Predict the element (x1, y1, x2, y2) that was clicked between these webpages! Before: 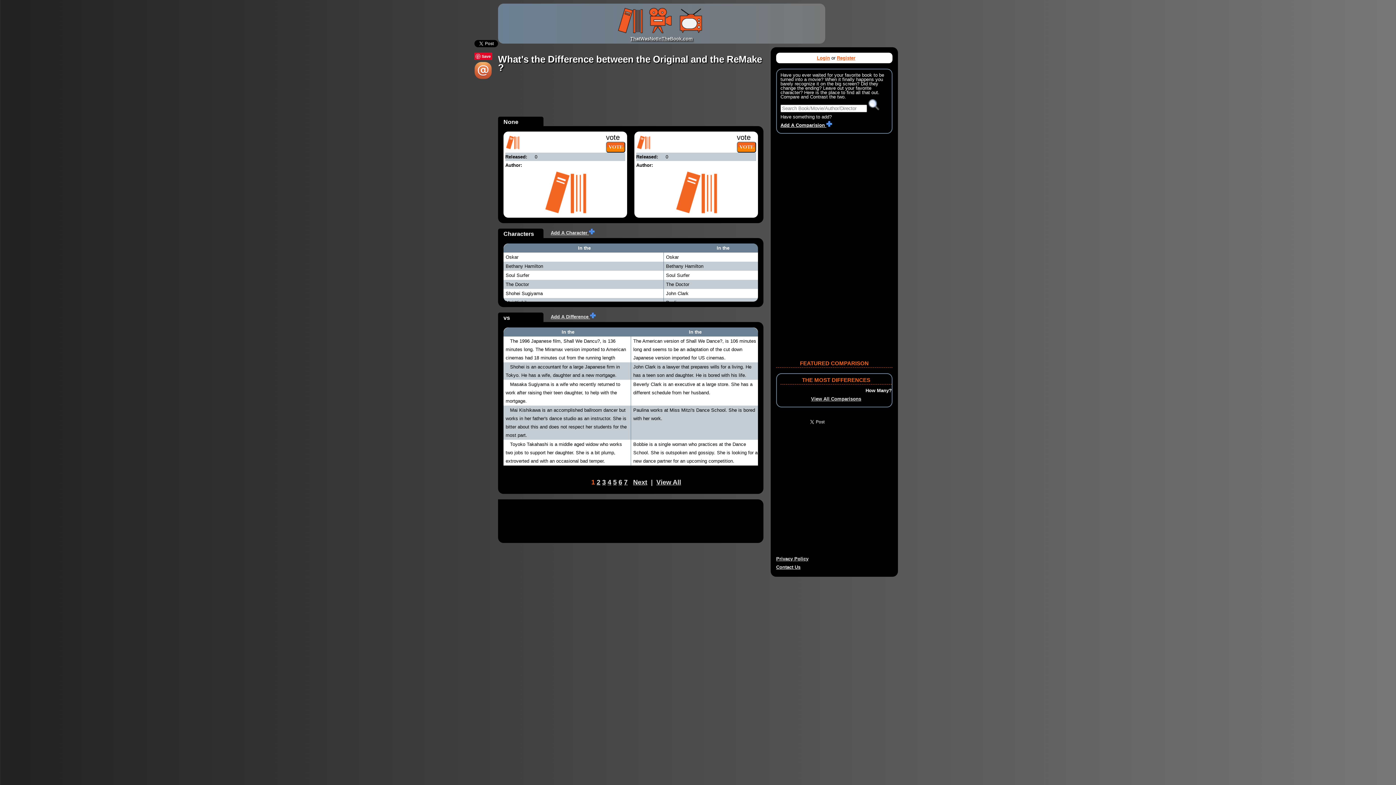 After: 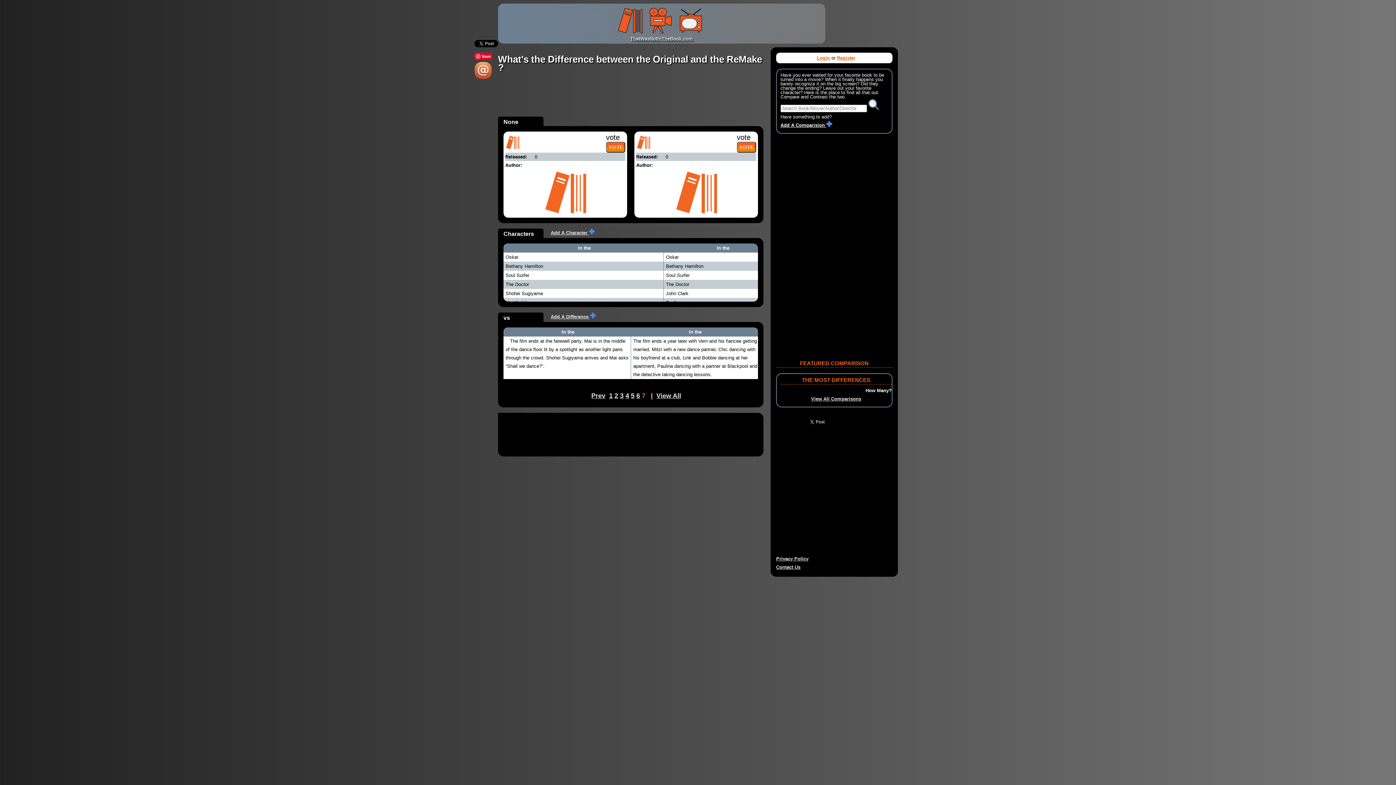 Action: bbox: (624, 478, 627, 486) label: 7